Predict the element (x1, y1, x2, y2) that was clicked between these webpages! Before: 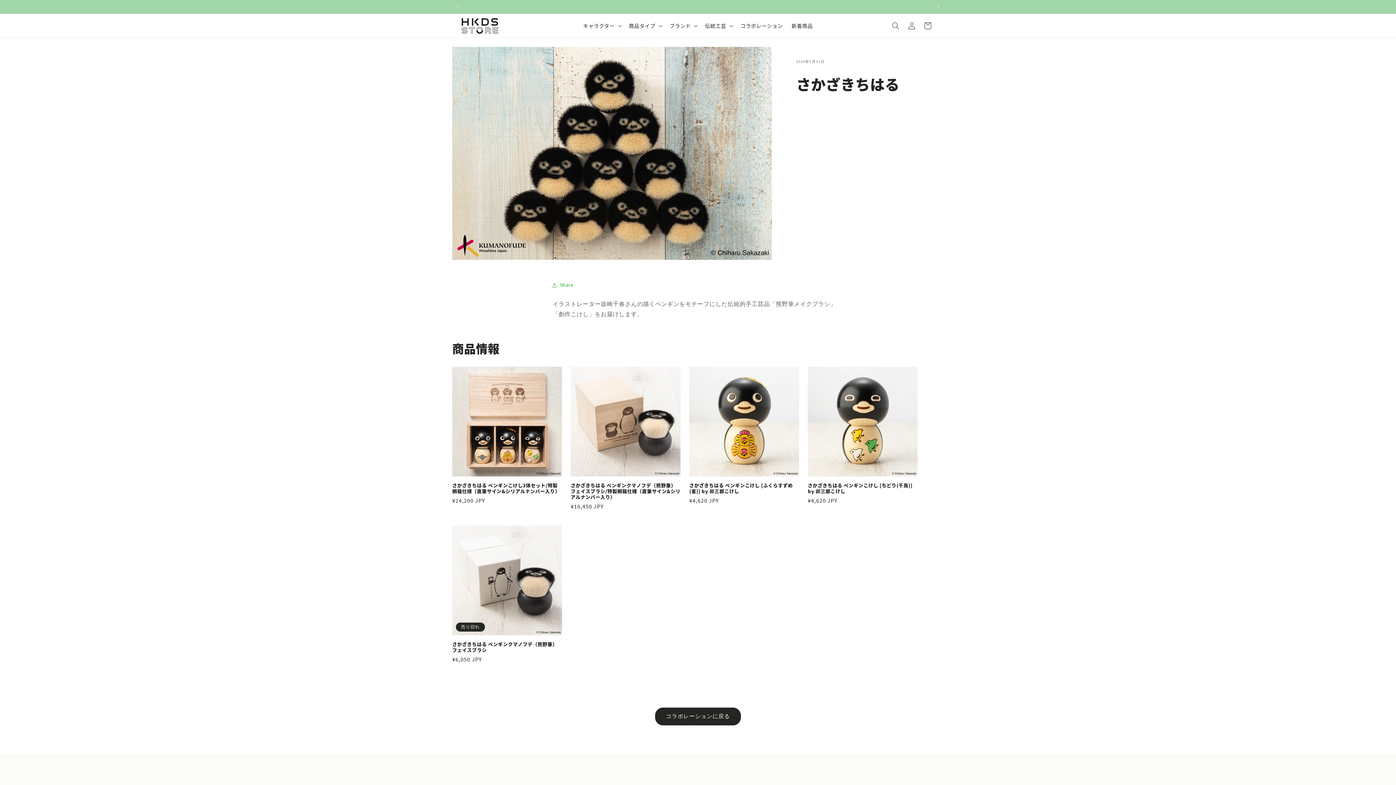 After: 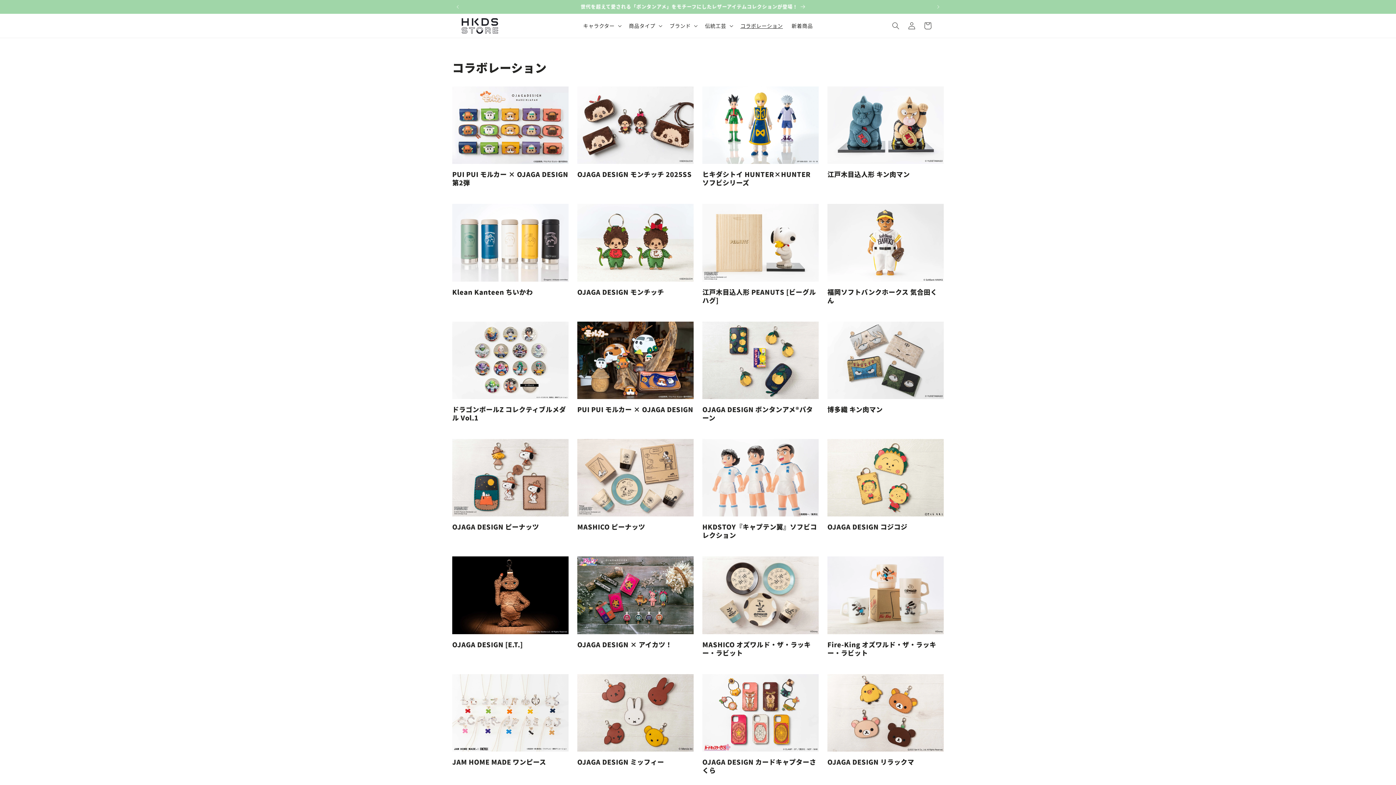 Action: bbox: (655, 707, 741, 725) label: コラボレーションに戻る